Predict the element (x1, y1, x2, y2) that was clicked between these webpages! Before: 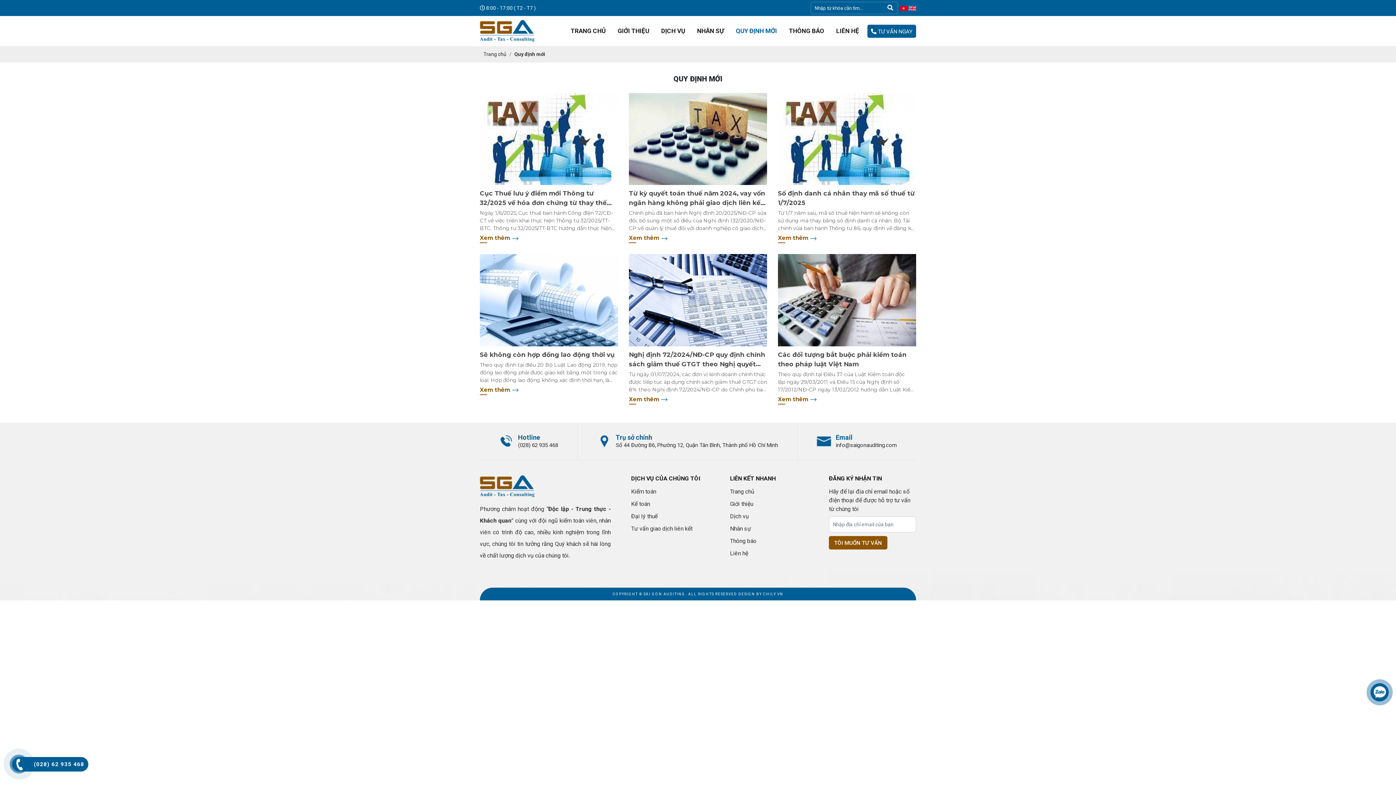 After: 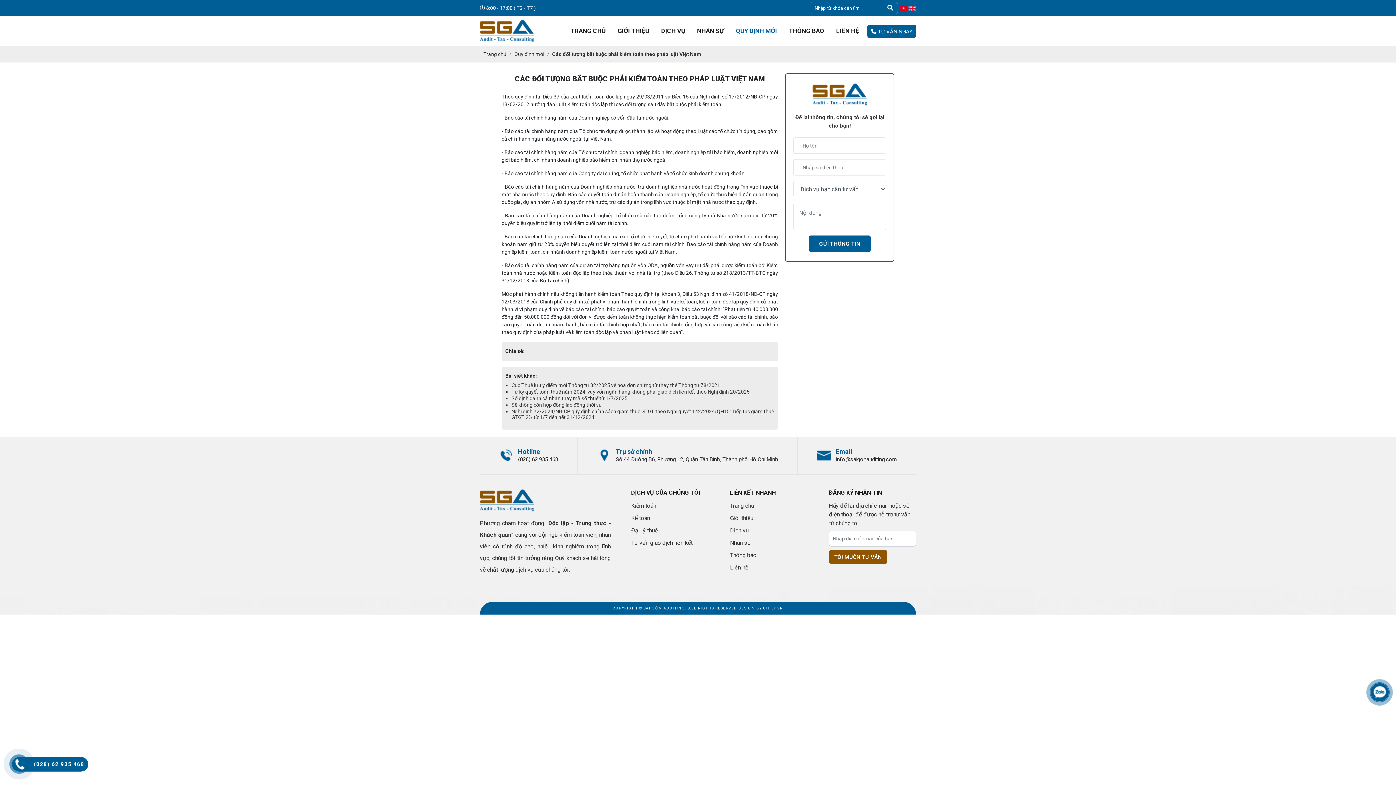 Action: label: Xem thêm  bbox: (778, 395, 817, 404)